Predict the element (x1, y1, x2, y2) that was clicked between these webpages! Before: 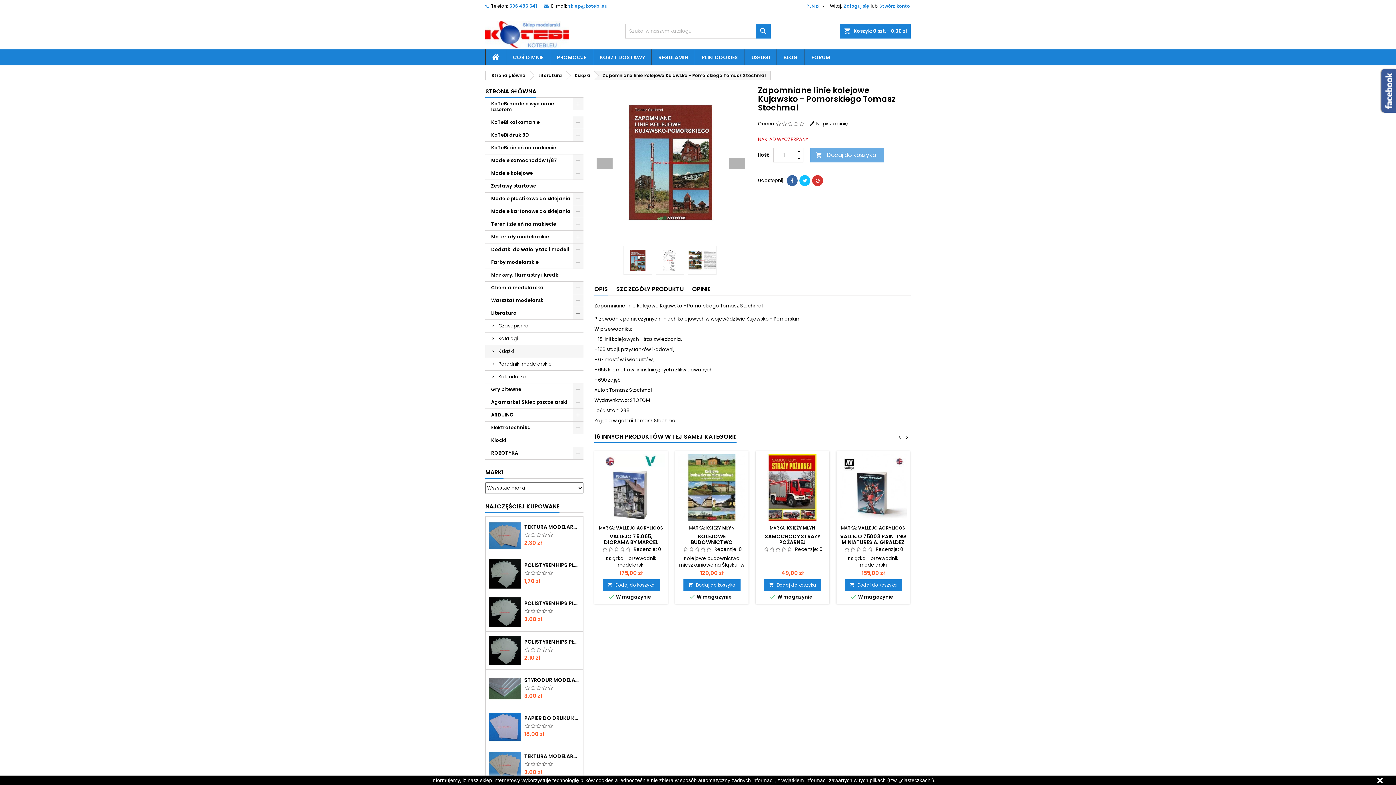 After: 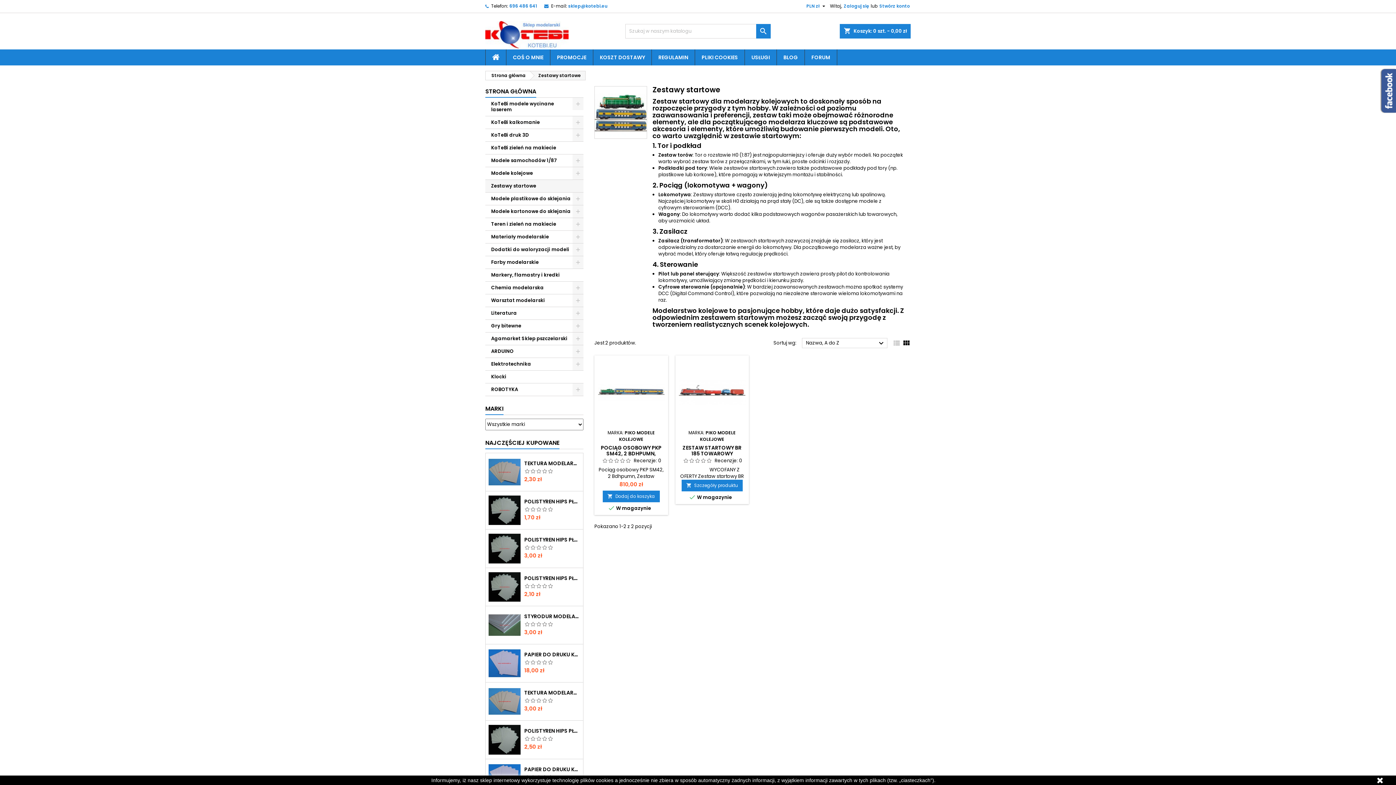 Action: label: Zestawy startowe bbox: (485, 180, 583, 192)